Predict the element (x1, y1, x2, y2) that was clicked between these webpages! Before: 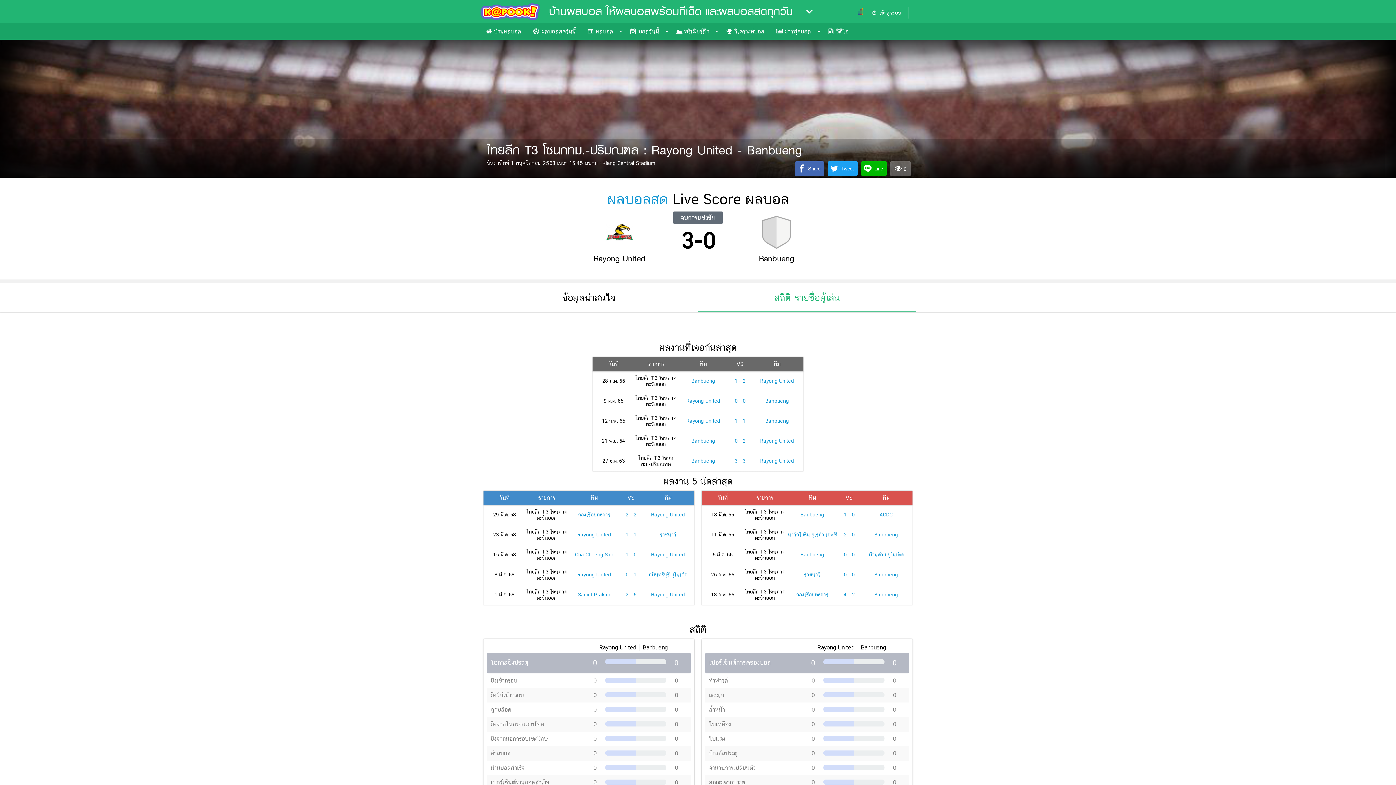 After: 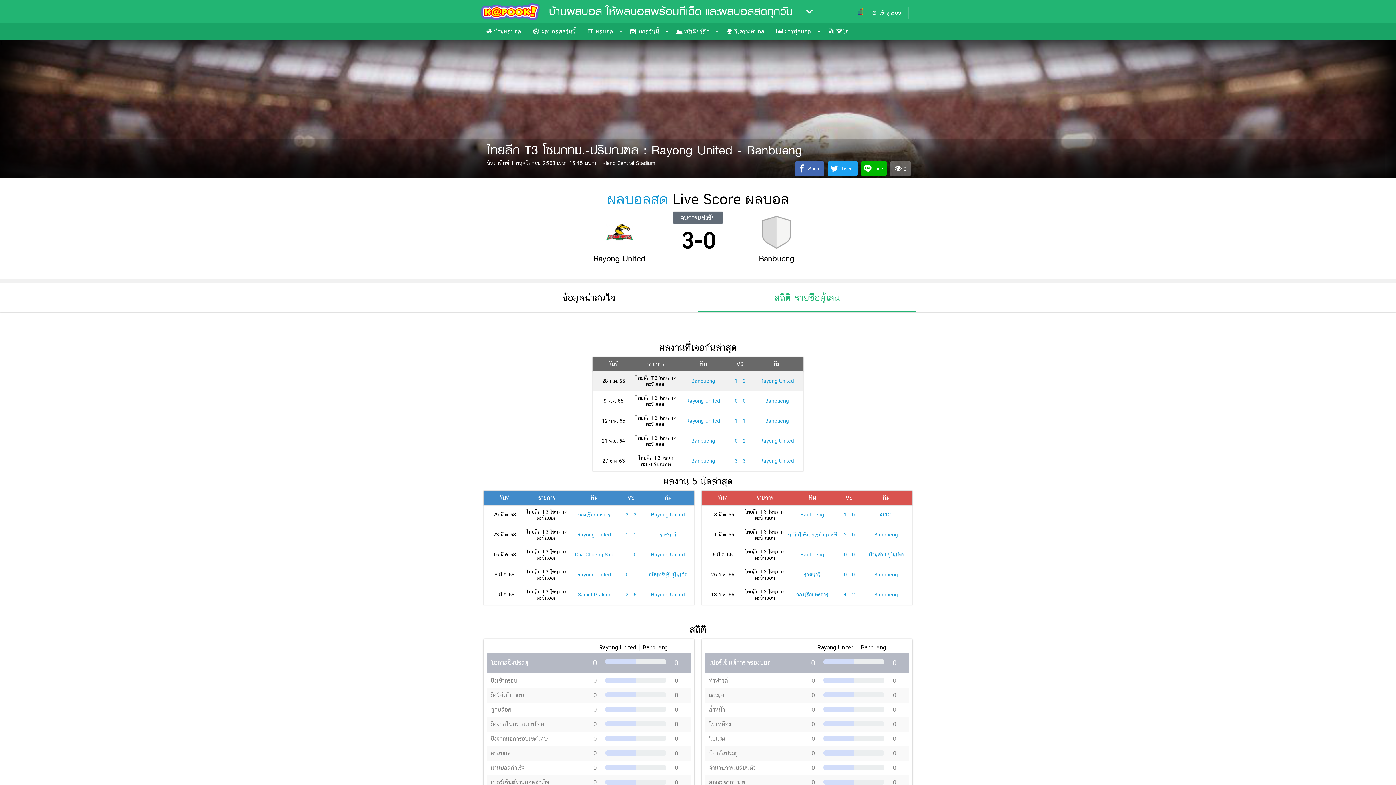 Action: bbox: (691, 378, 715, 383) label: Banbueng